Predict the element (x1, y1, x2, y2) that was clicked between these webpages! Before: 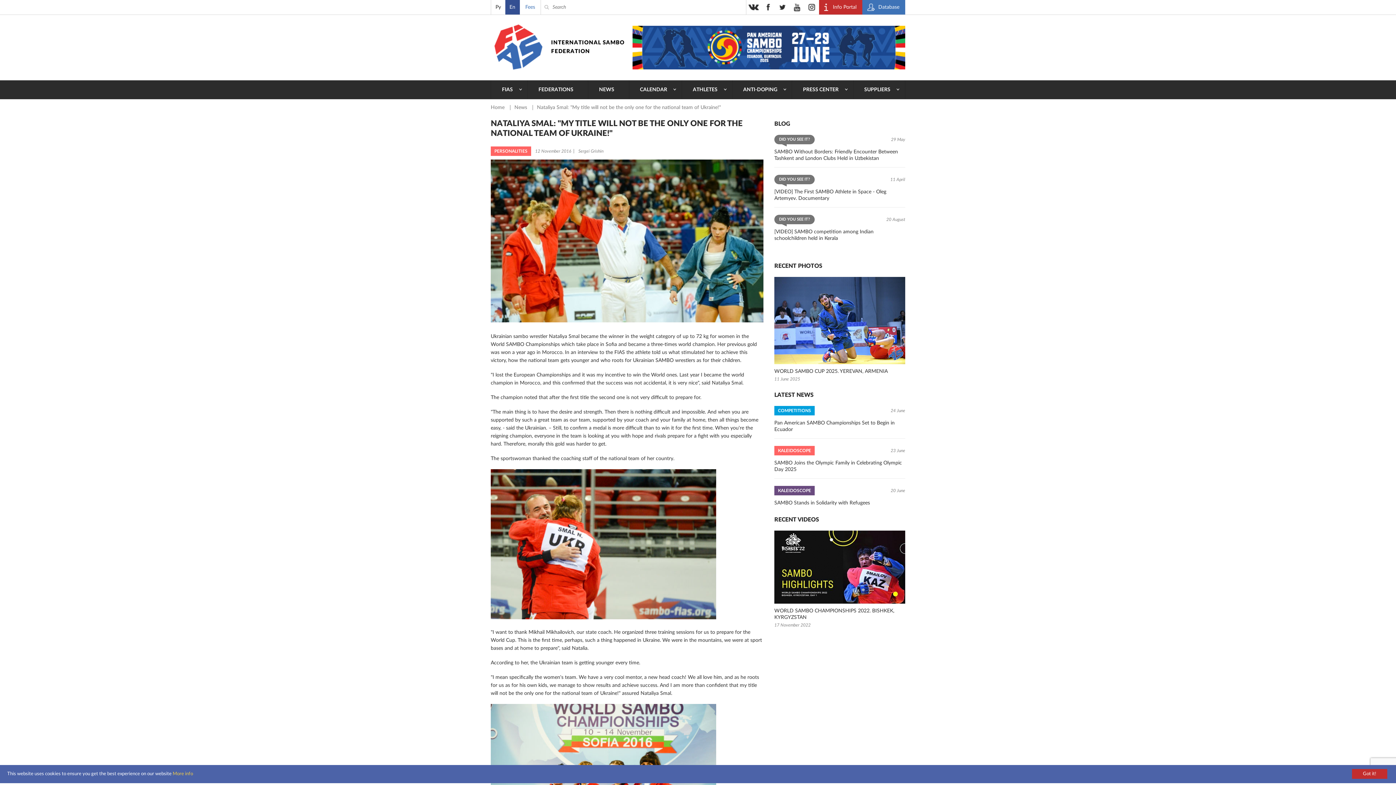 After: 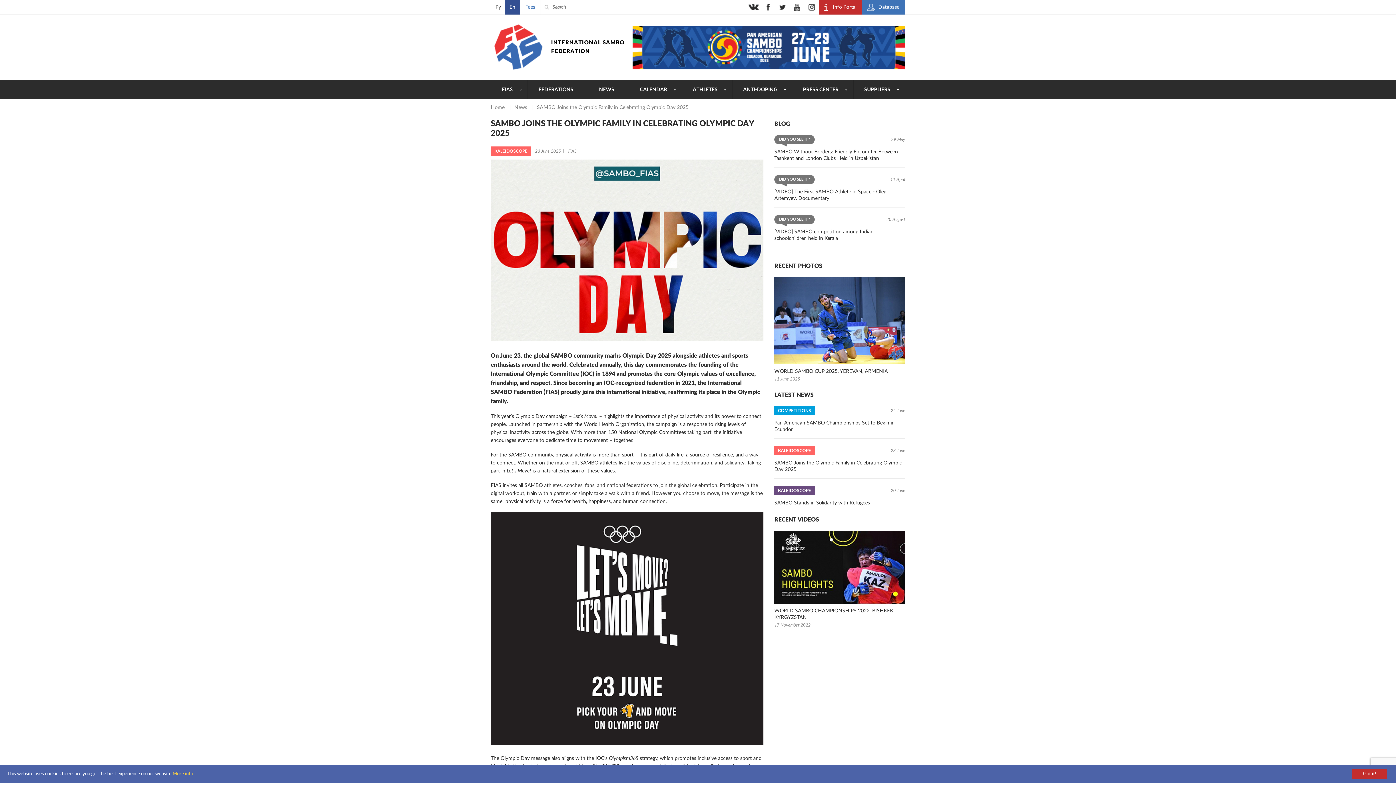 Action: bbox: (774, 460, 905, 473) label: SAMBO Joins the Olympic Family in Celebrating Olympic Day 2025